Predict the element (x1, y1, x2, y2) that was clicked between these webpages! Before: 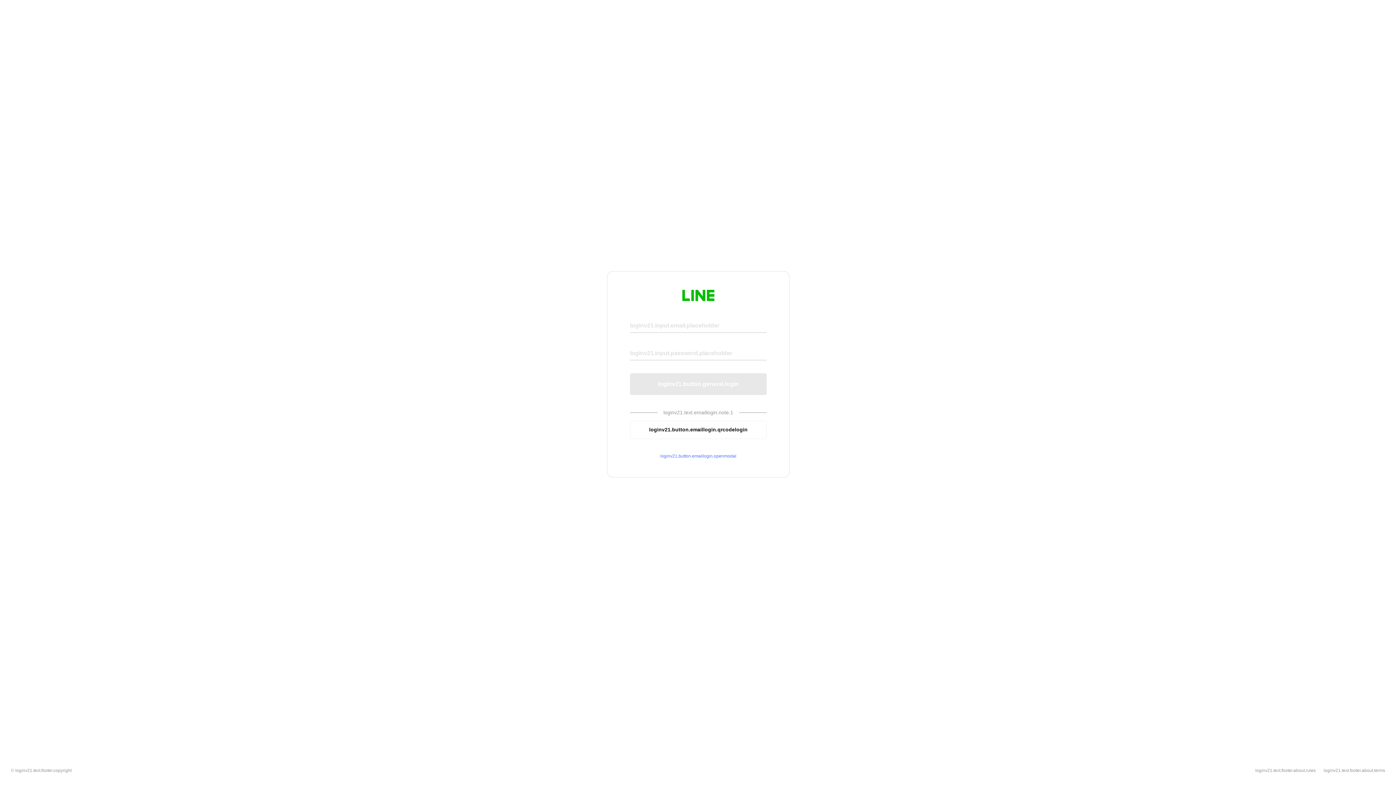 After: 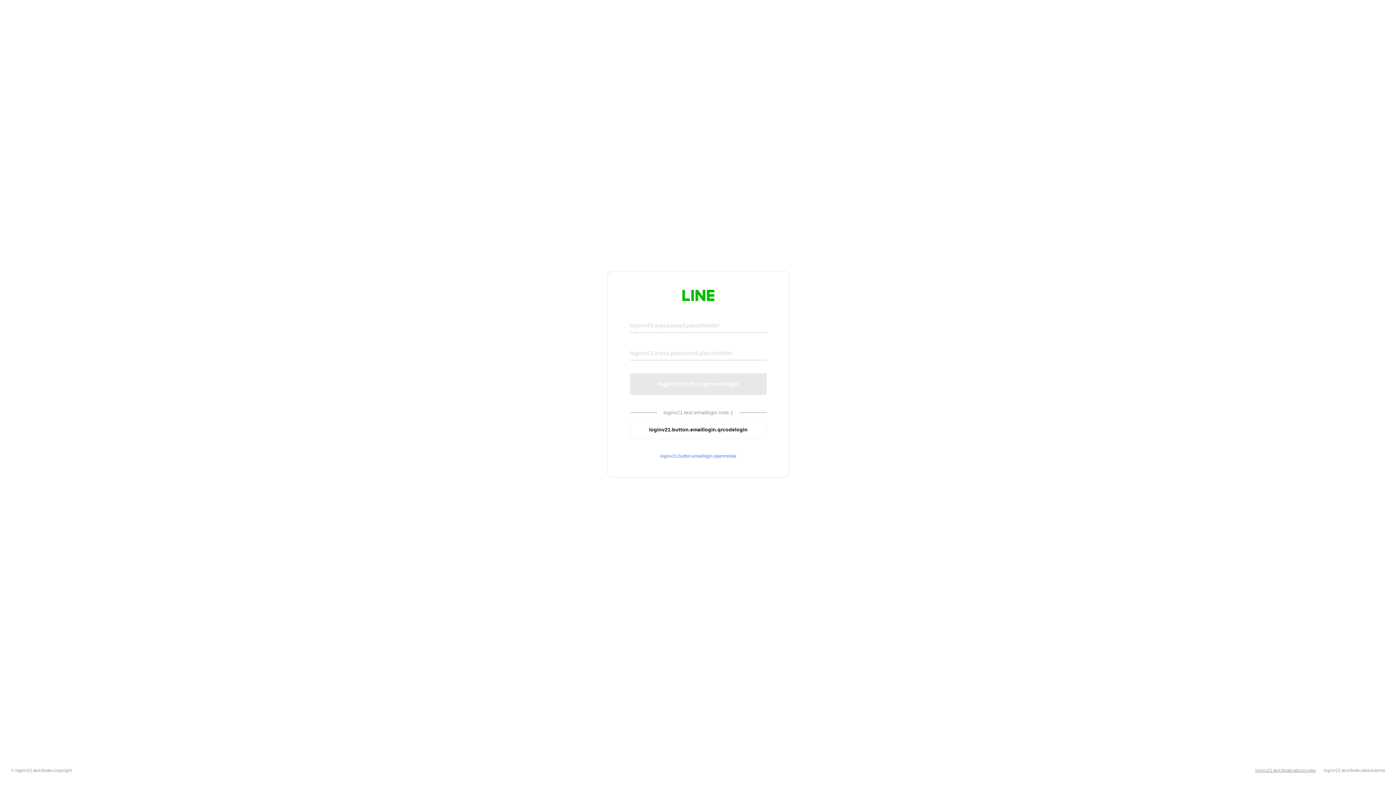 Action: bbox: (1255, 768, 1316, 773) label: loginv21.text.footer.about.rules